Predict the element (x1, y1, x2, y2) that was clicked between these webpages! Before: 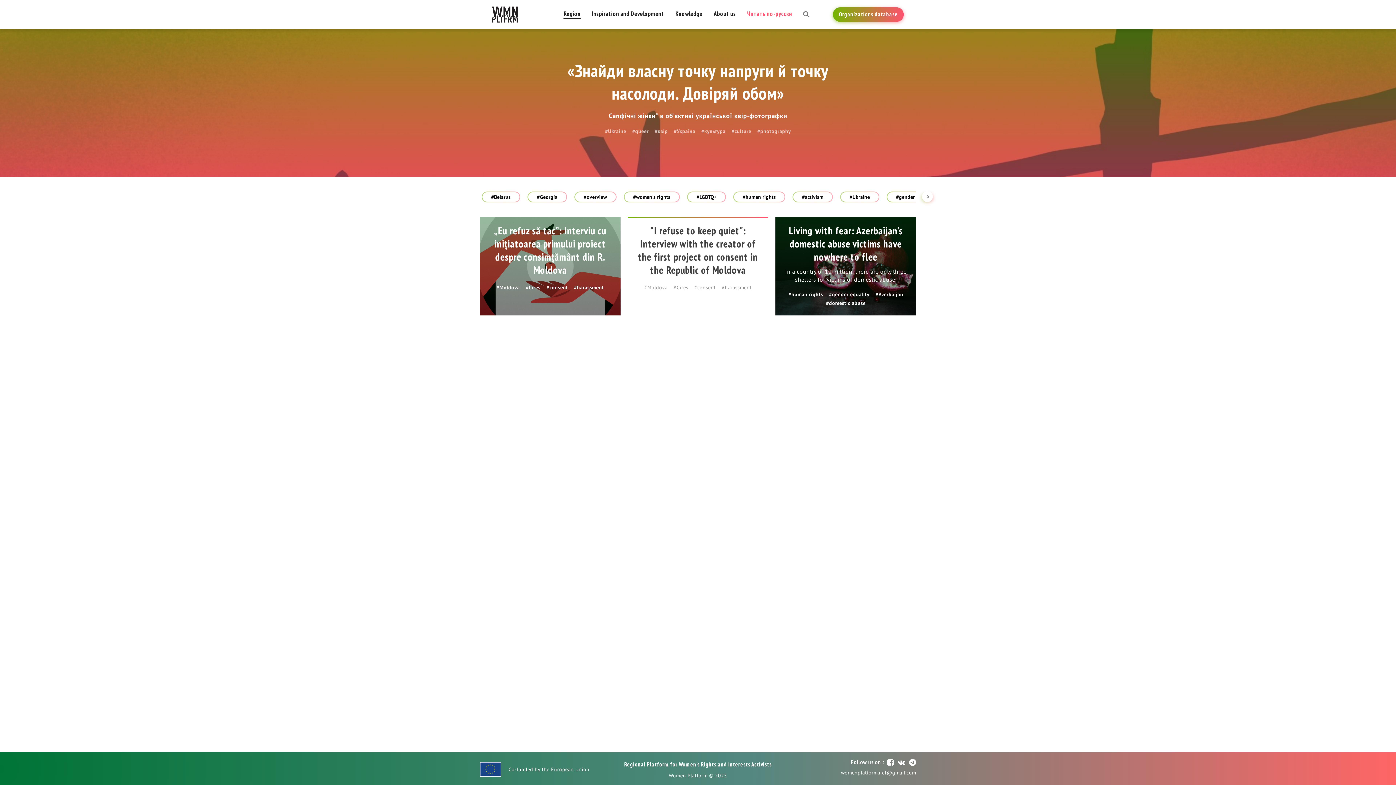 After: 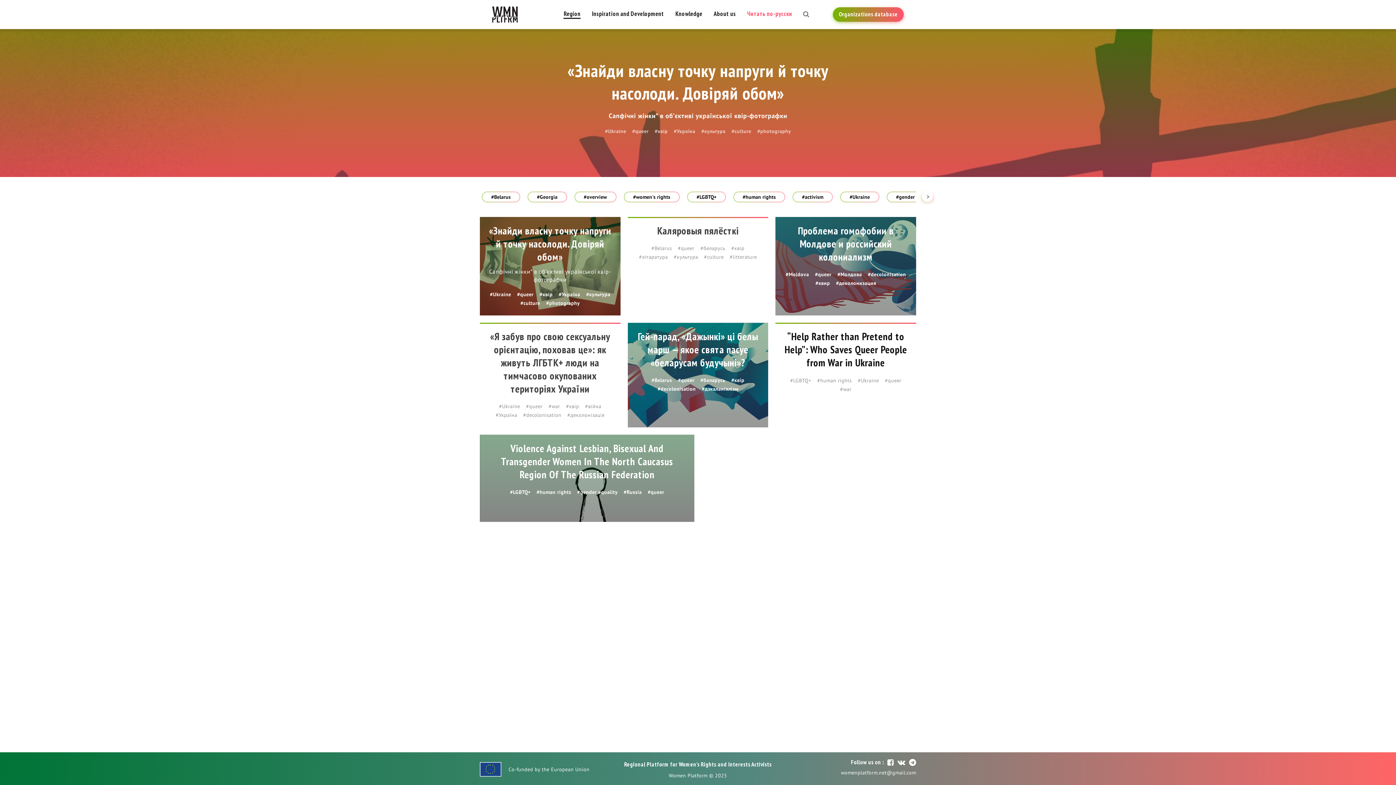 Action: bbox: (632, 128, 648, 135) label: #queer